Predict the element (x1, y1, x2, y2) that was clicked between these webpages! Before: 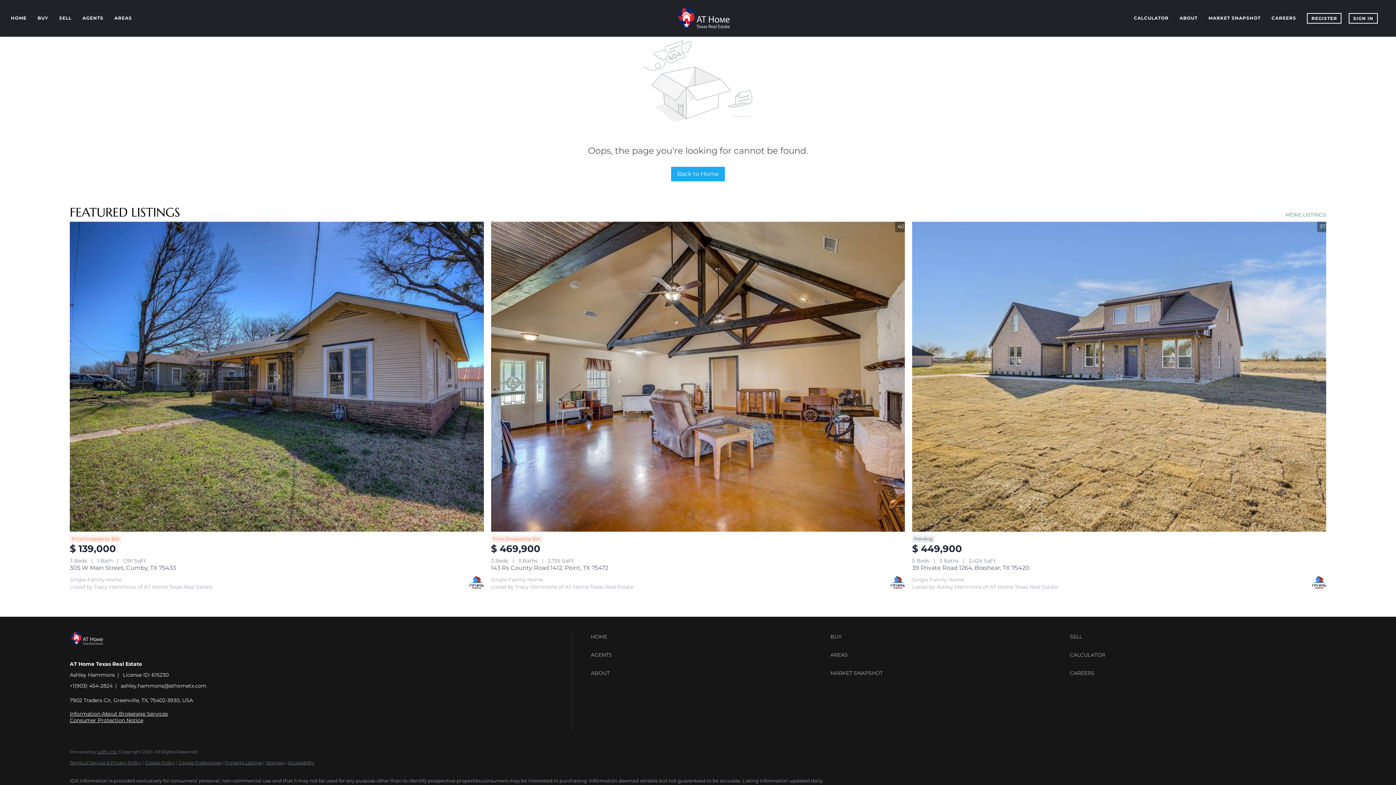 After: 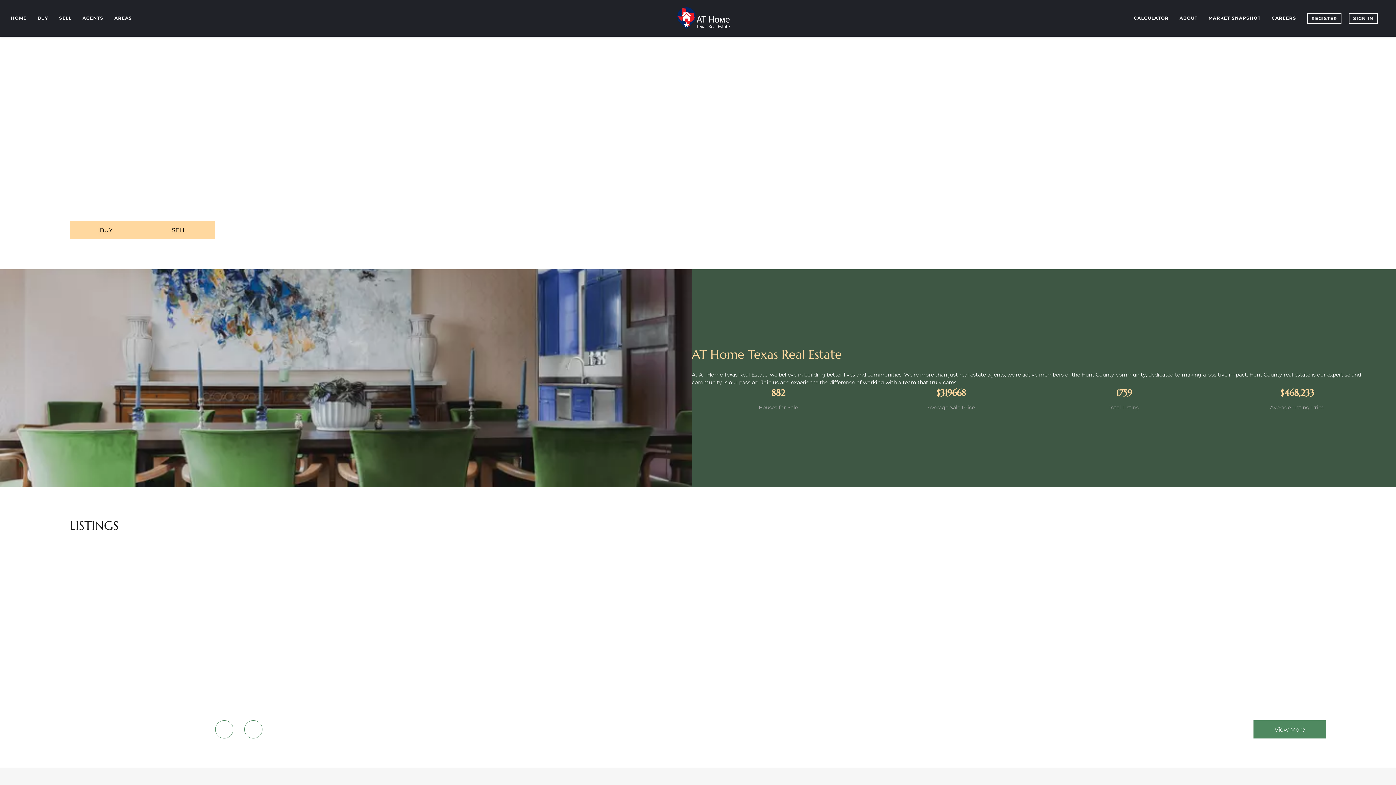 Action: bbox: (671, 166, 725, 181) label: Back to Home